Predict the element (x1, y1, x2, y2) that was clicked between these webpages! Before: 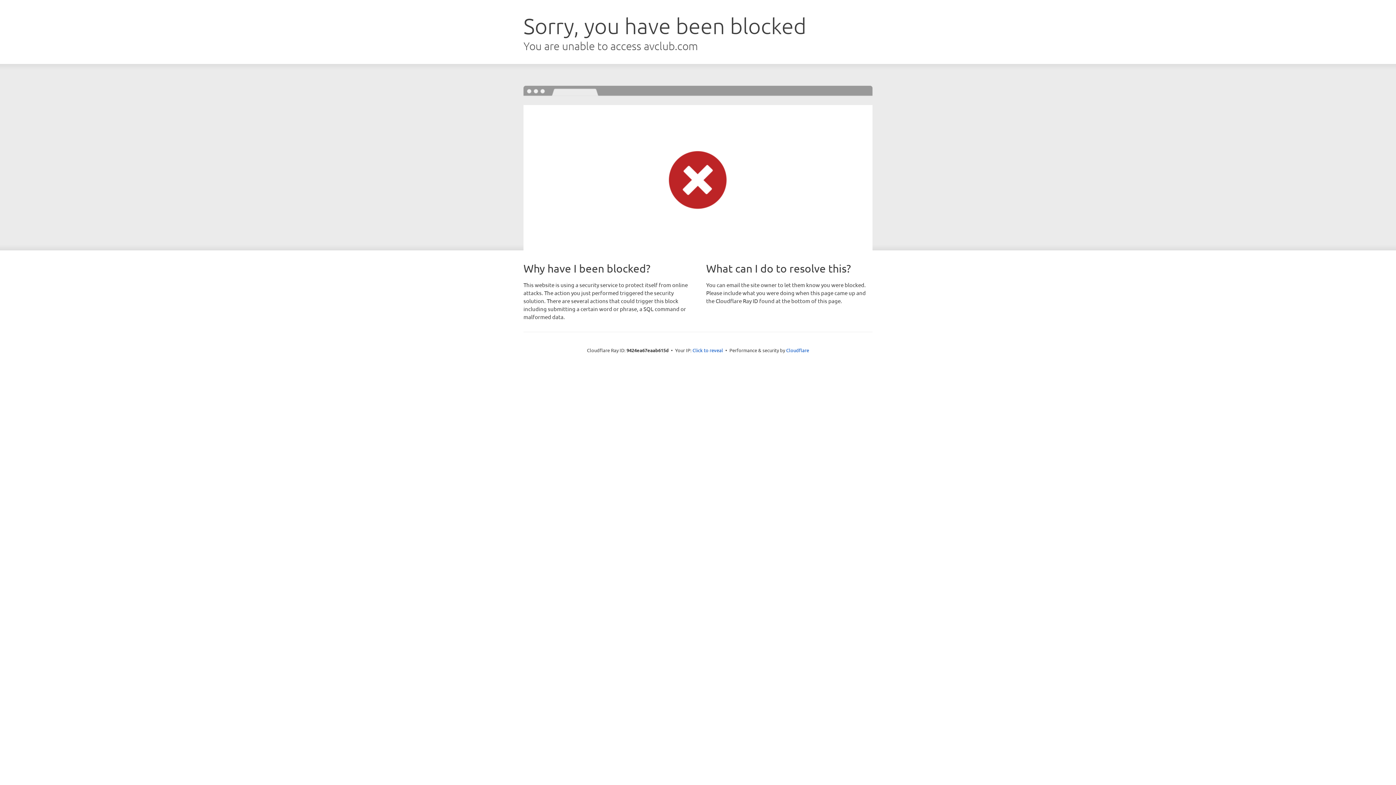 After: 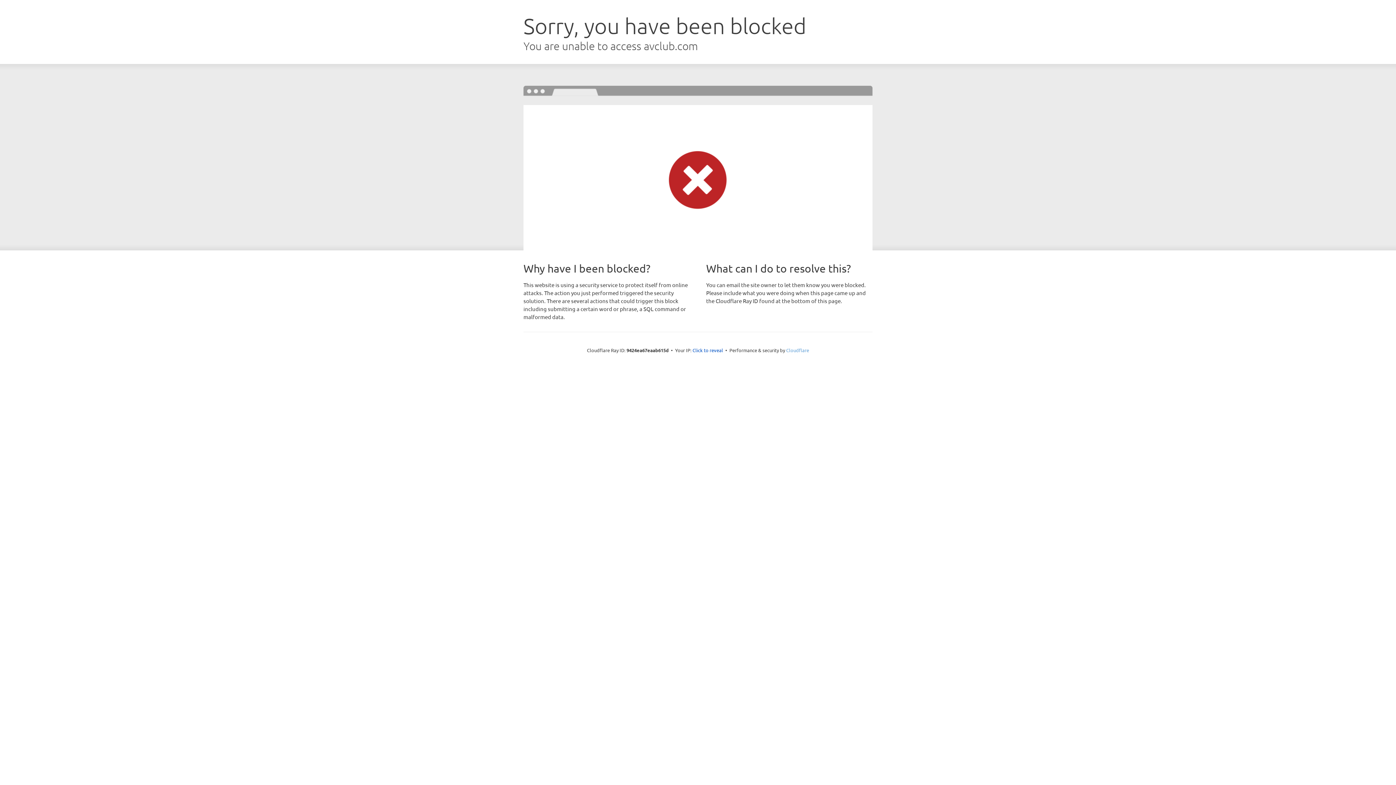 Action: label: Cloudflare bbox: (786, 347, 809, 353)